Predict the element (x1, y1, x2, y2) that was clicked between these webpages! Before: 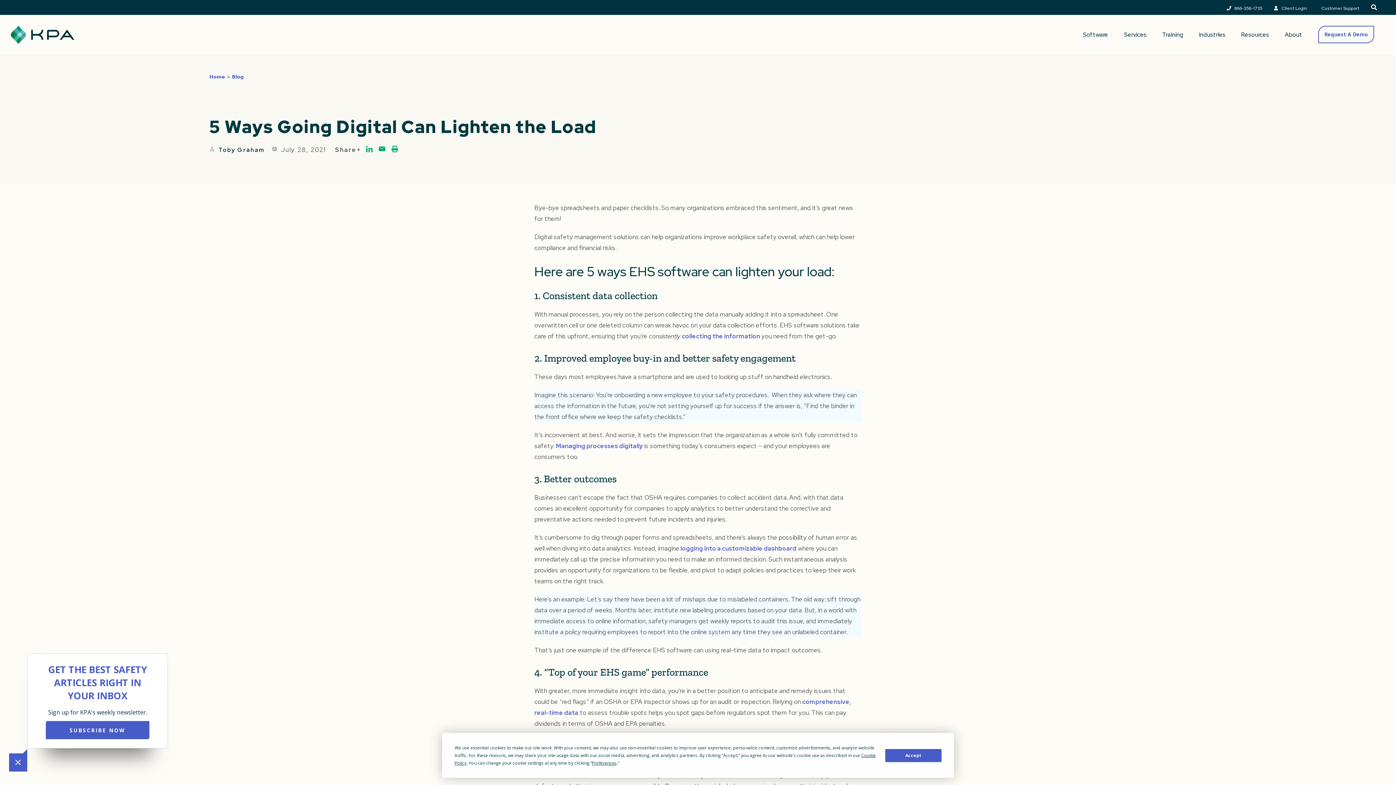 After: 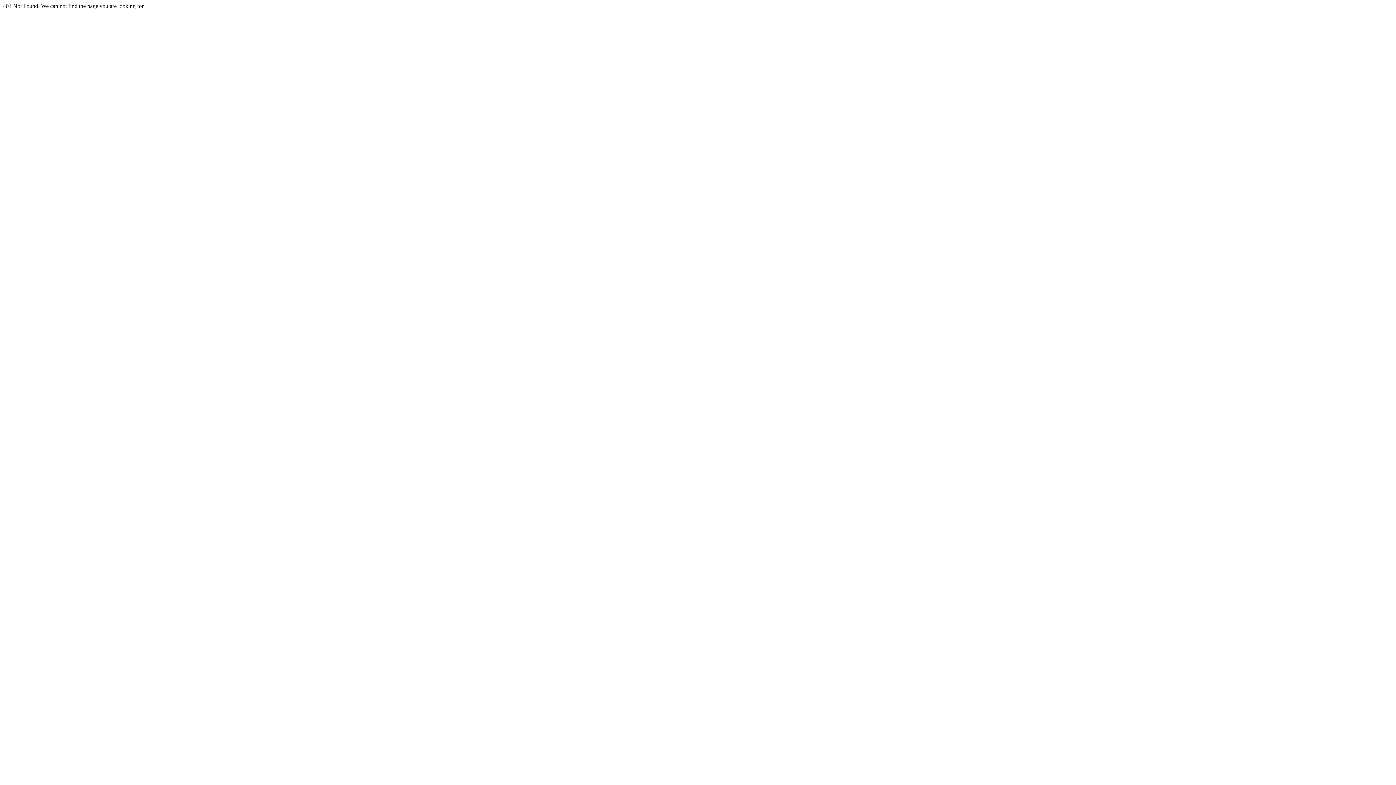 Action: bbox: (679, 544, 796, 552) label:  logging into a customizable dashboard